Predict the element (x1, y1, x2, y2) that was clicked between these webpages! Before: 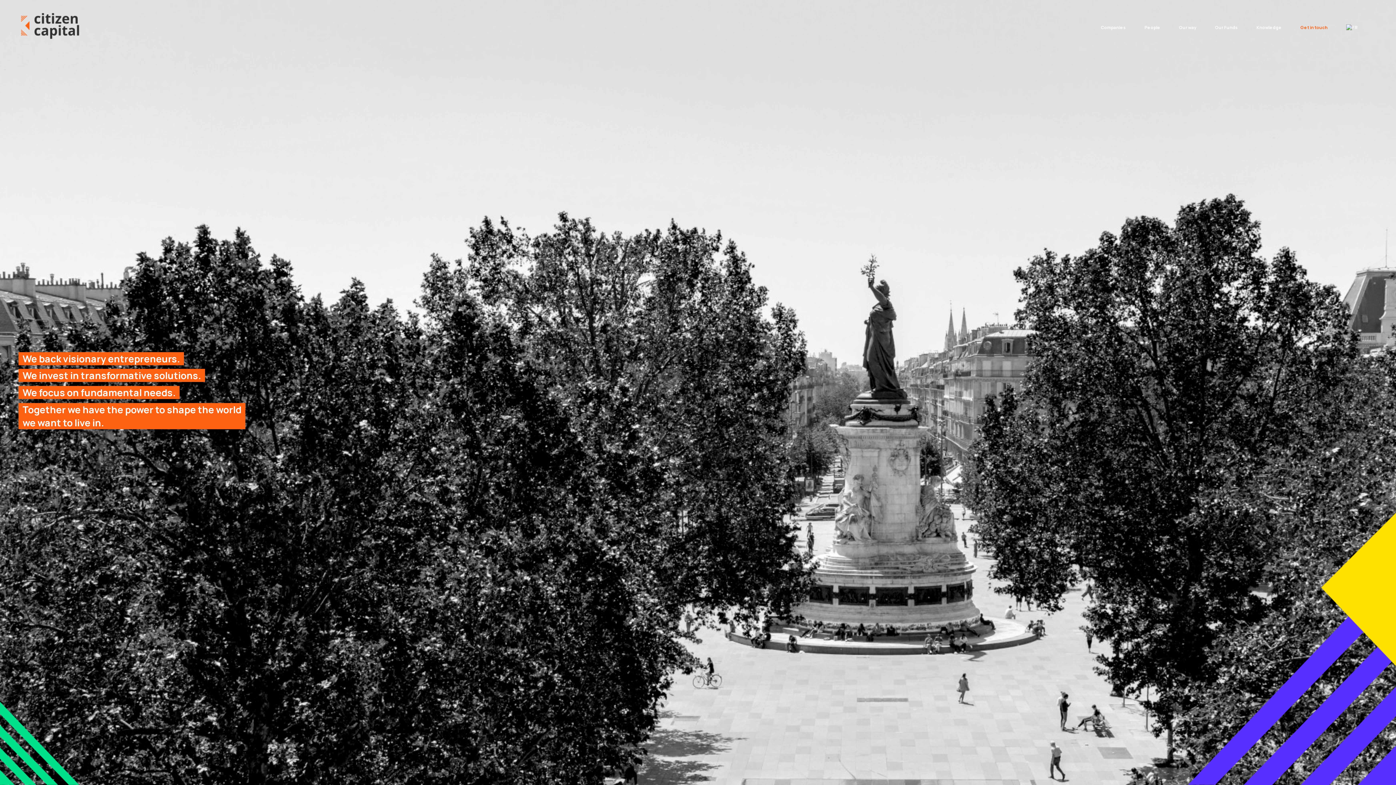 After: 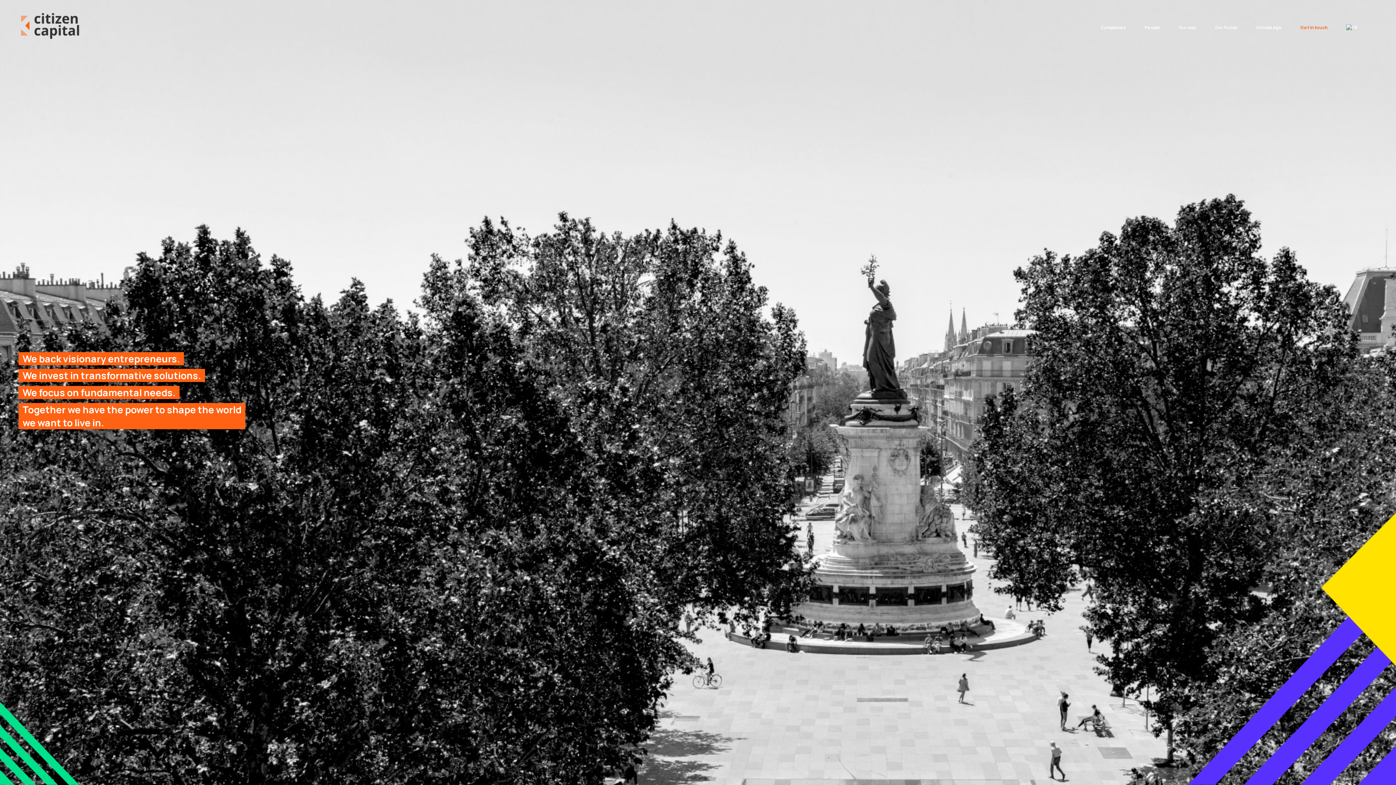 Action: bbox: (21, 32, 79, 40)